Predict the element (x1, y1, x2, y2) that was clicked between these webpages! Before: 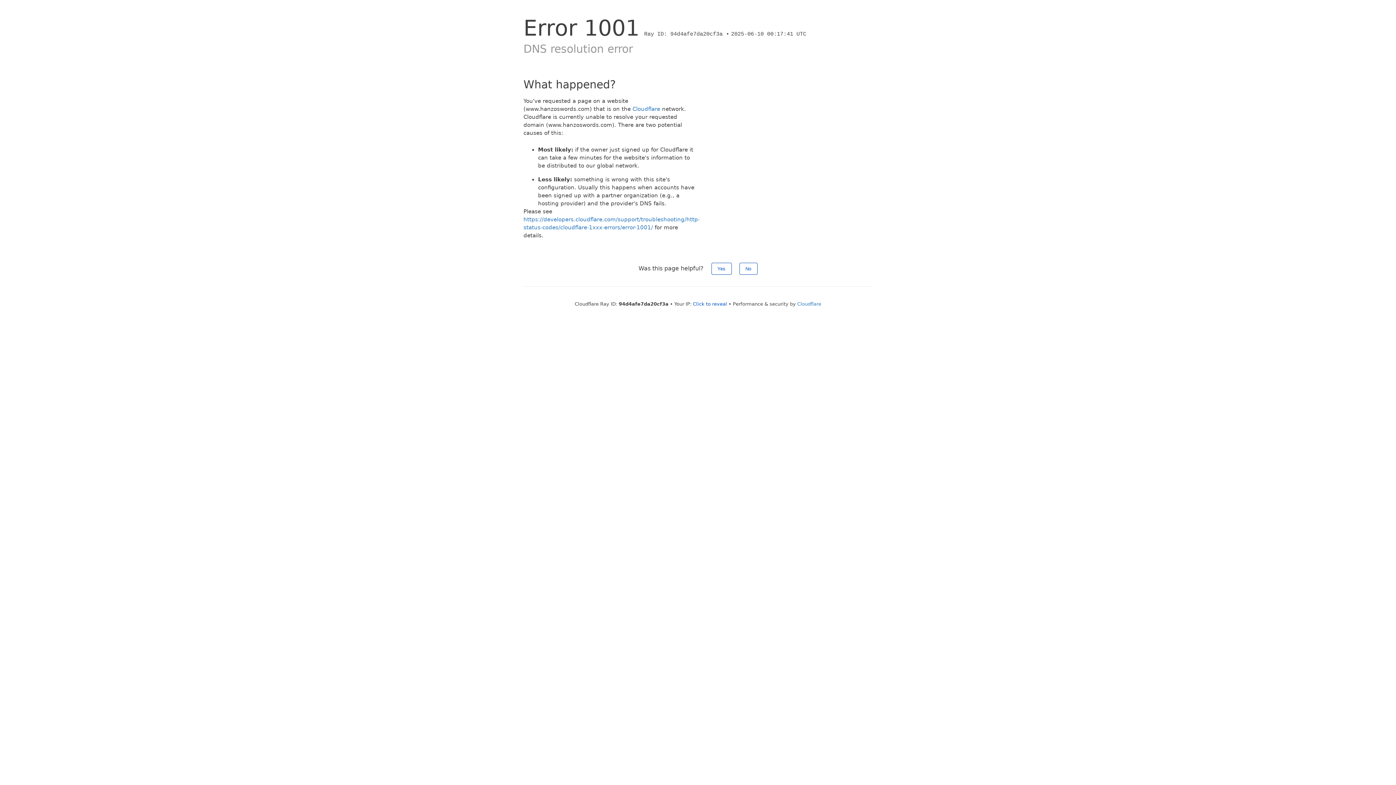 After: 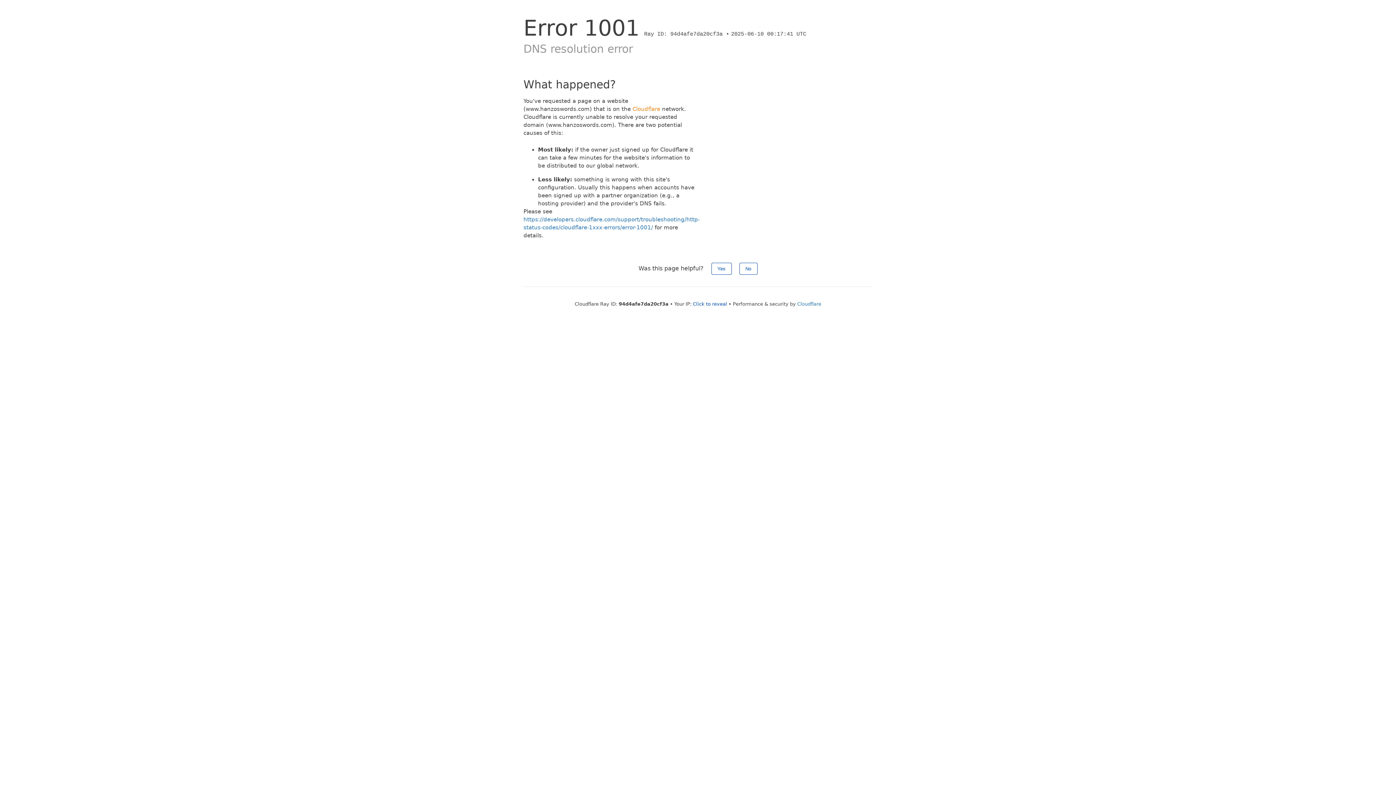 Action: bbox: (632, 105, 660, 112) label: Cloudflare